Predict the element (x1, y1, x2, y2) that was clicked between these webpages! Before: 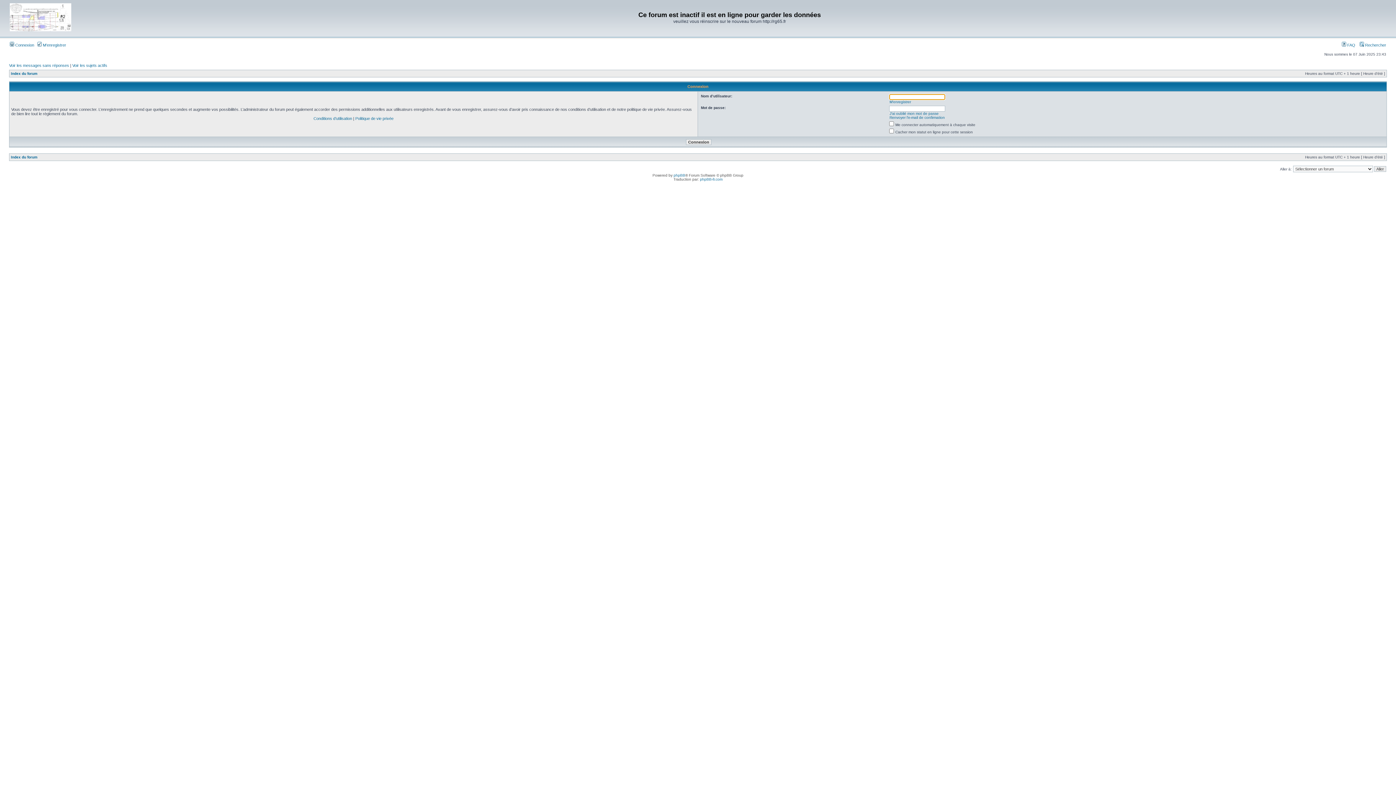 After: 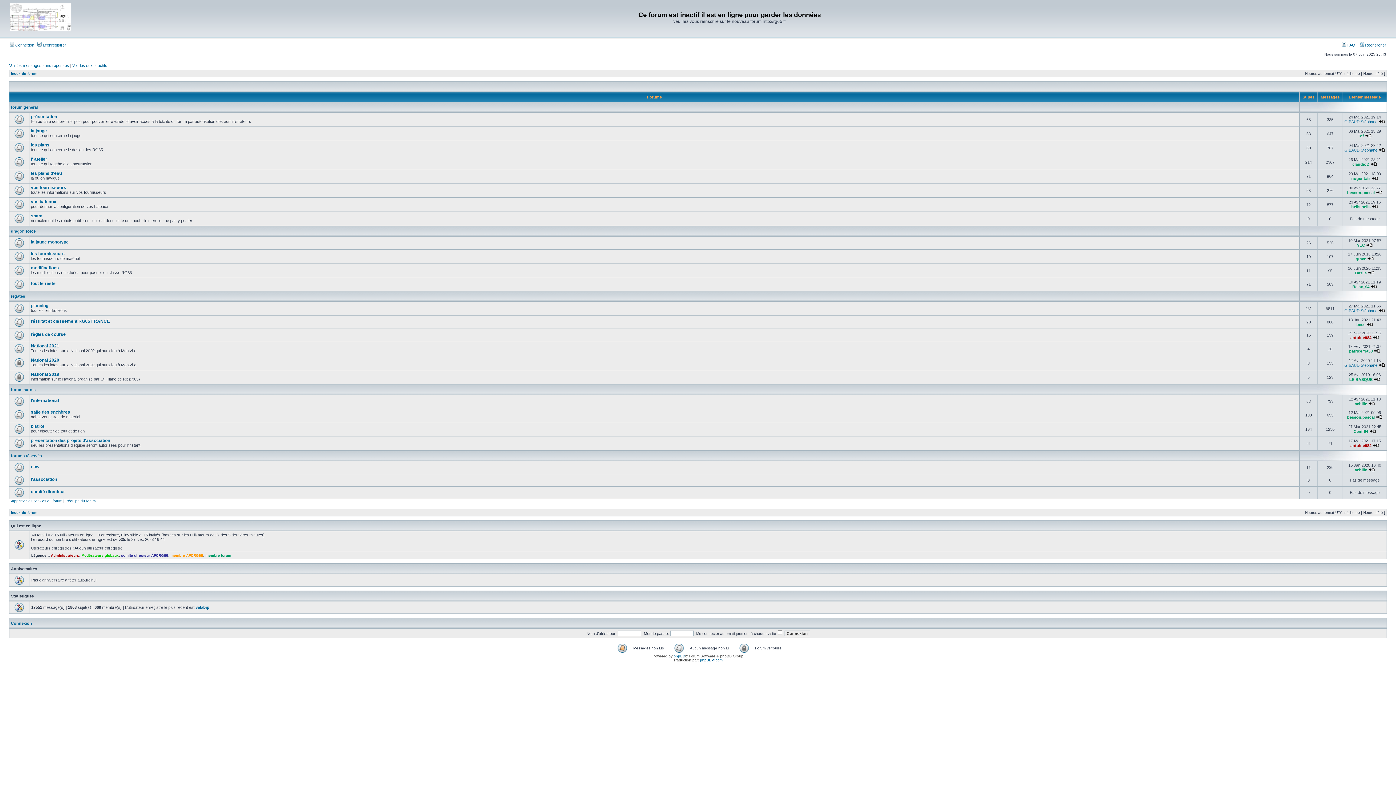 Action: label: Index du forum bbox: (10, 71, 37, 75)